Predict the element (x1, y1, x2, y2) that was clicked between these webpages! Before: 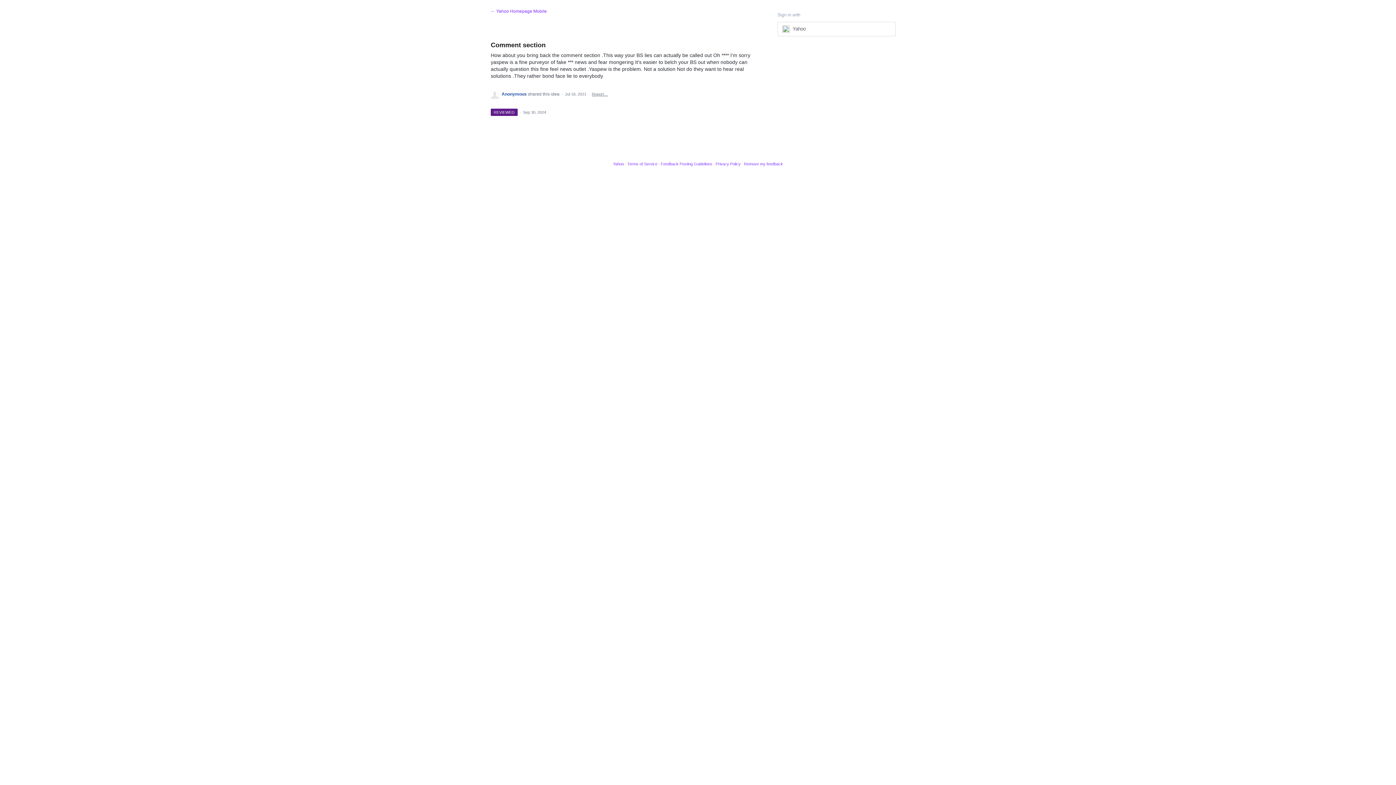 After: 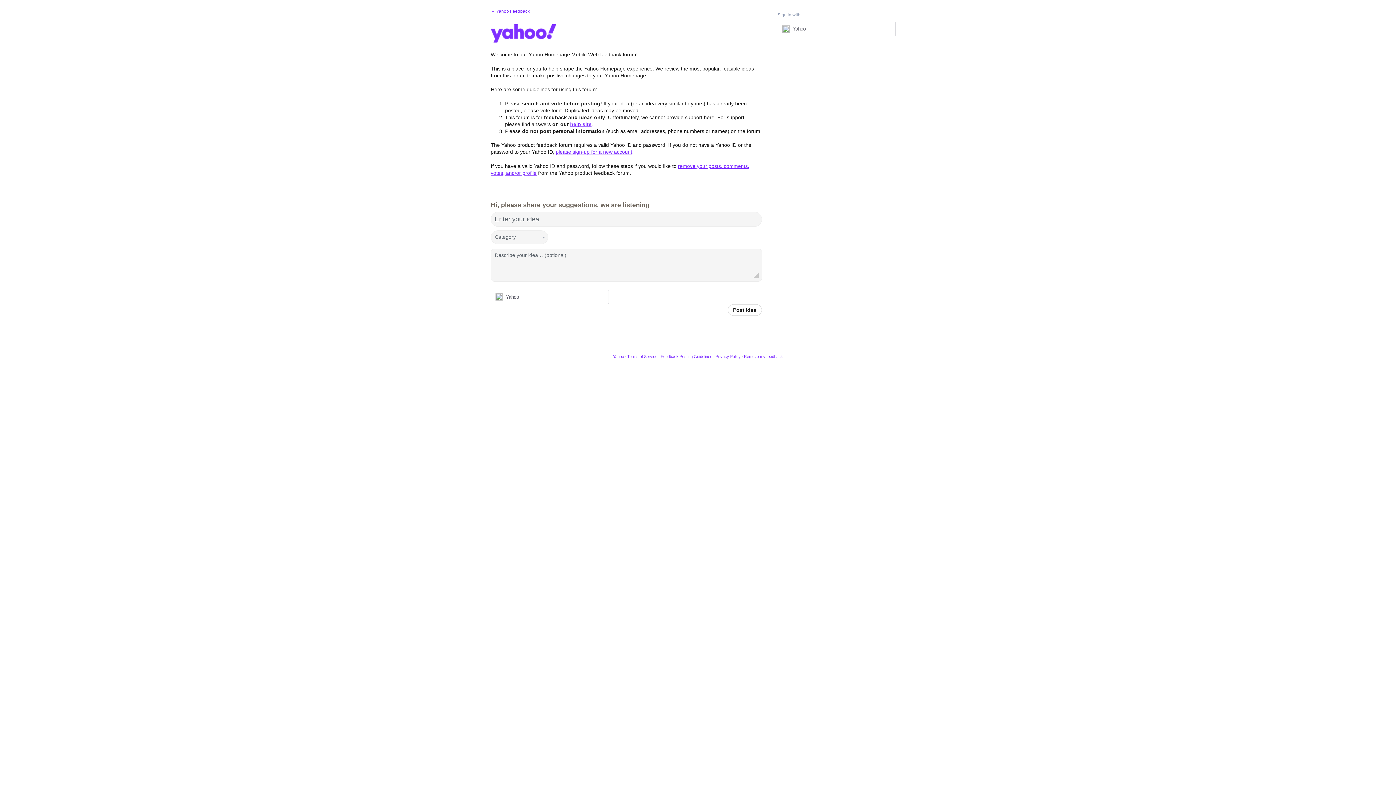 Action: label: ← Yahoo Homepage Mobile bbox: (490, 8, 546, 13)